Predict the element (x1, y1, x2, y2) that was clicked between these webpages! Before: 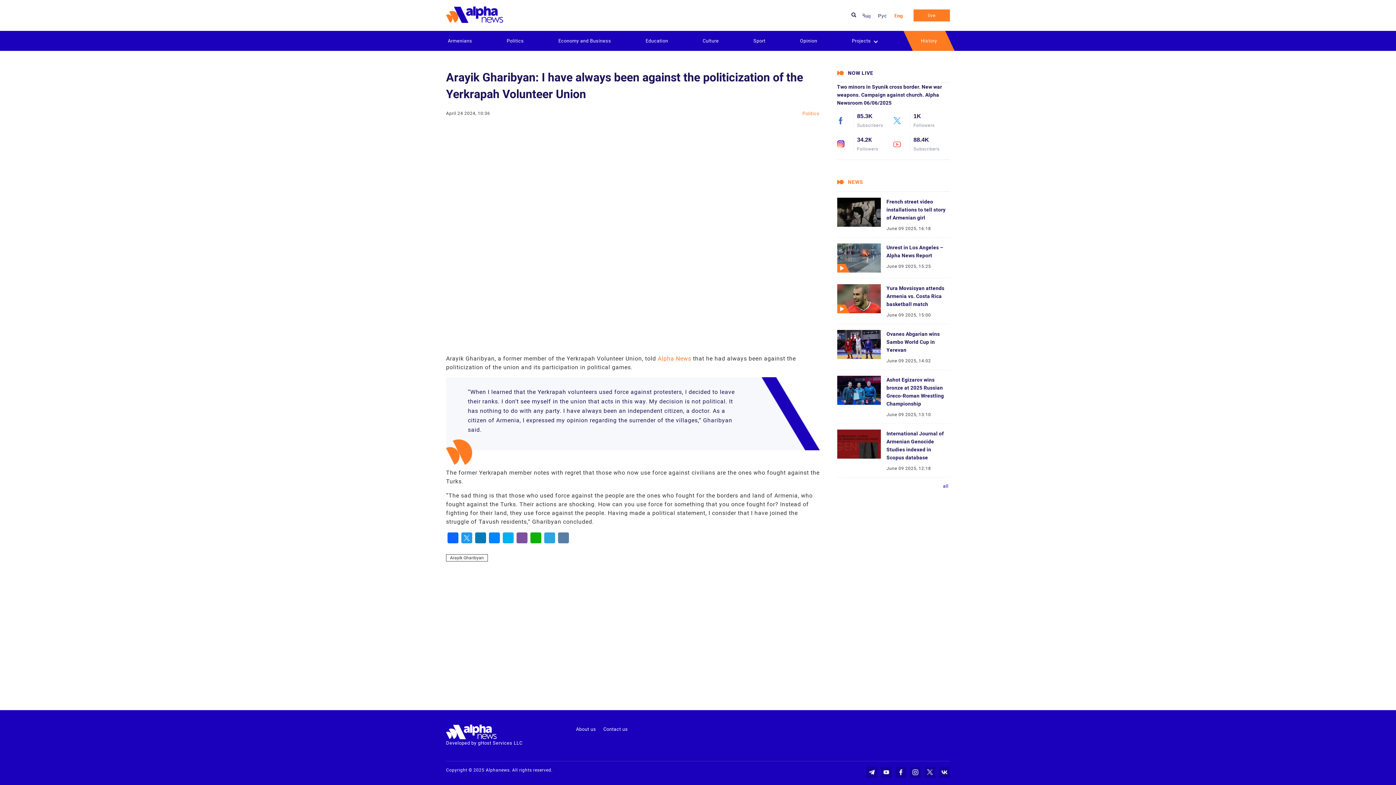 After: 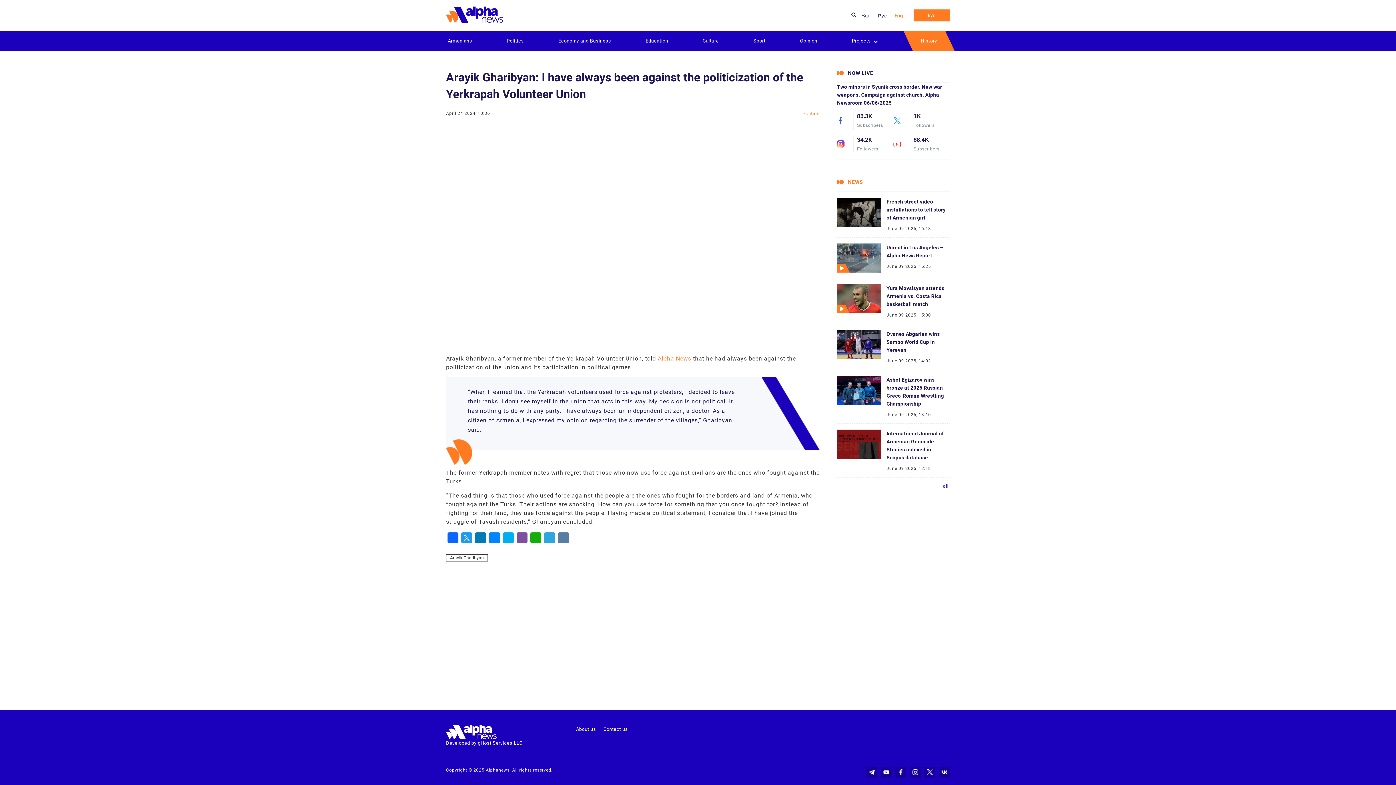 Action: label: 1K
Followers bbox: (893, 112, 950, 128)